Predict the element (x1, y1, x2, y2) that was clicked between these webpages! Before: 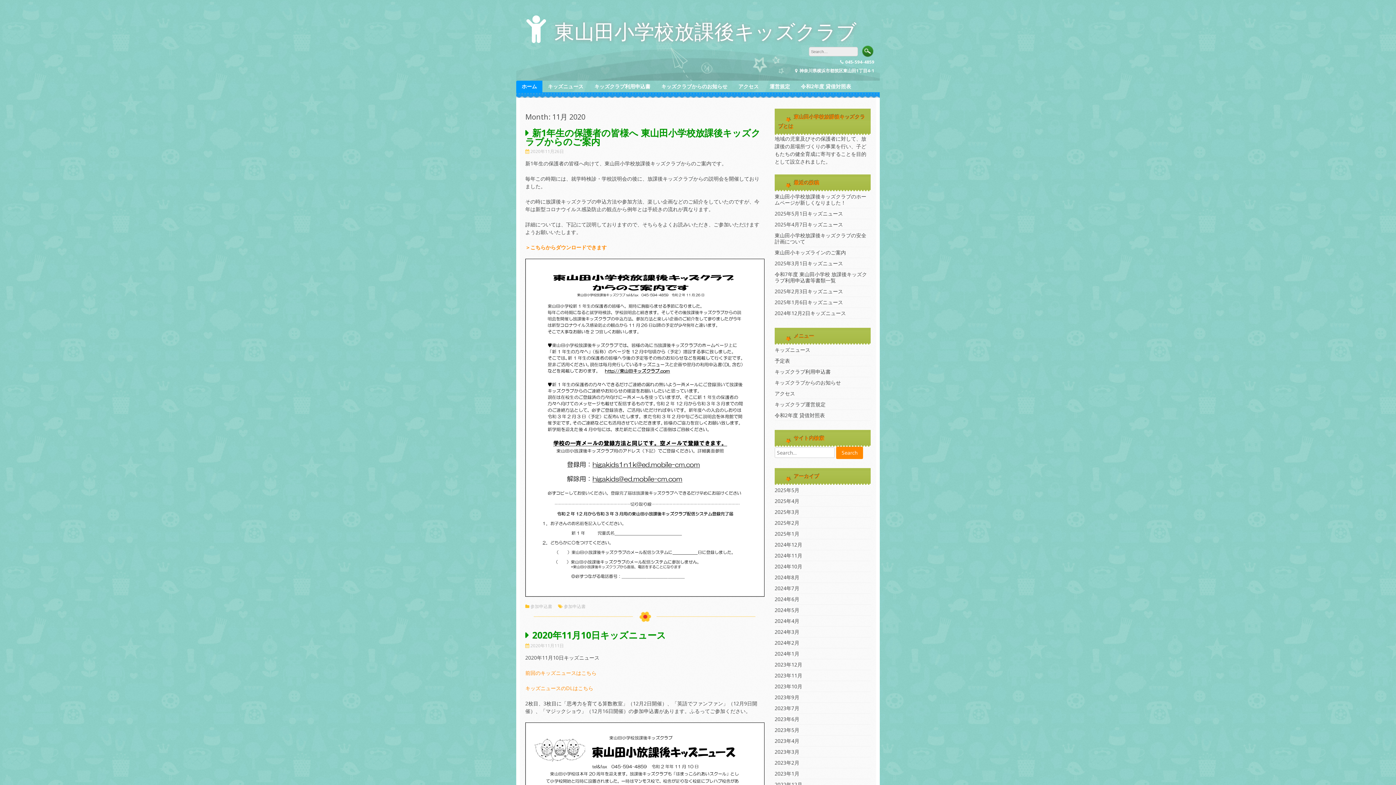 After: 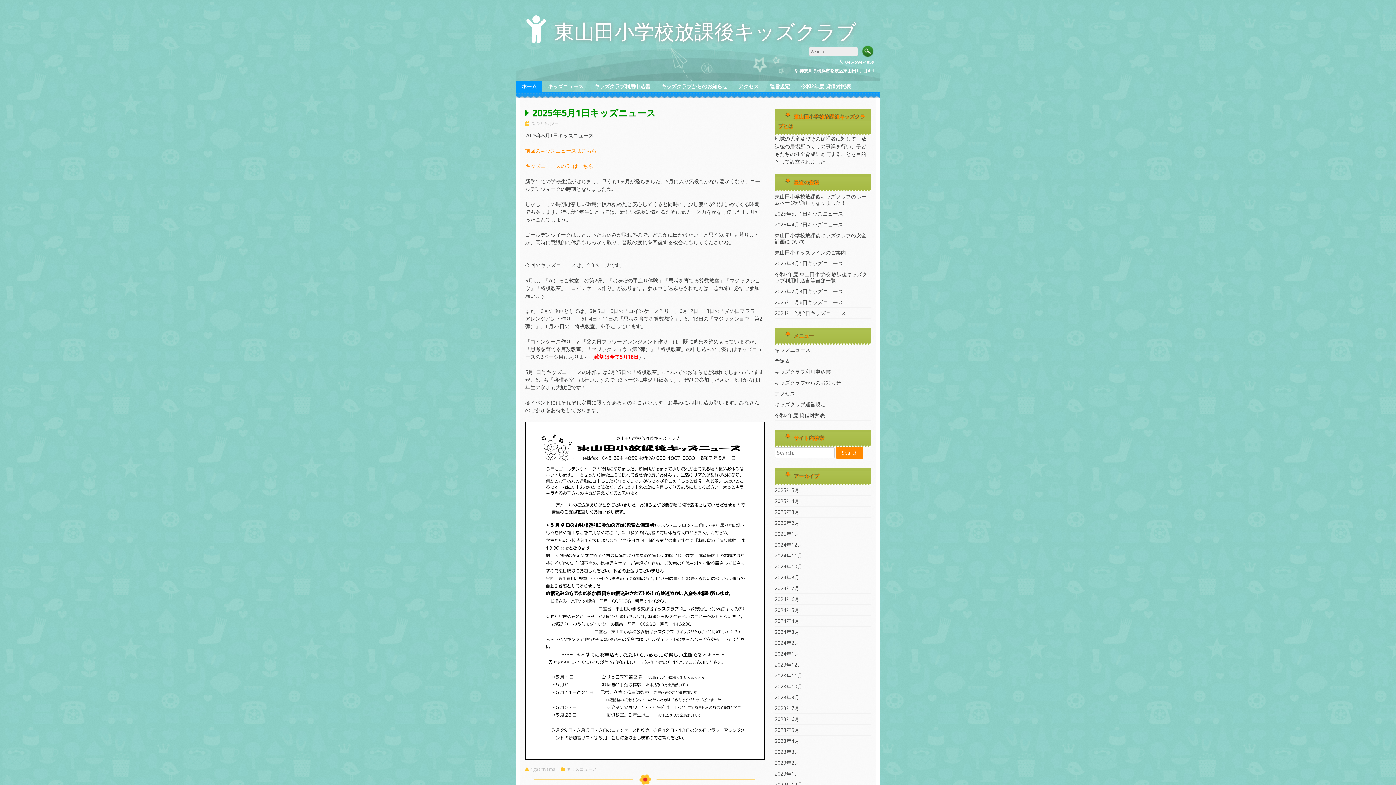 Action: label: 2025年5月1日キッズニュース bbox: (774, 210, 843, 217)